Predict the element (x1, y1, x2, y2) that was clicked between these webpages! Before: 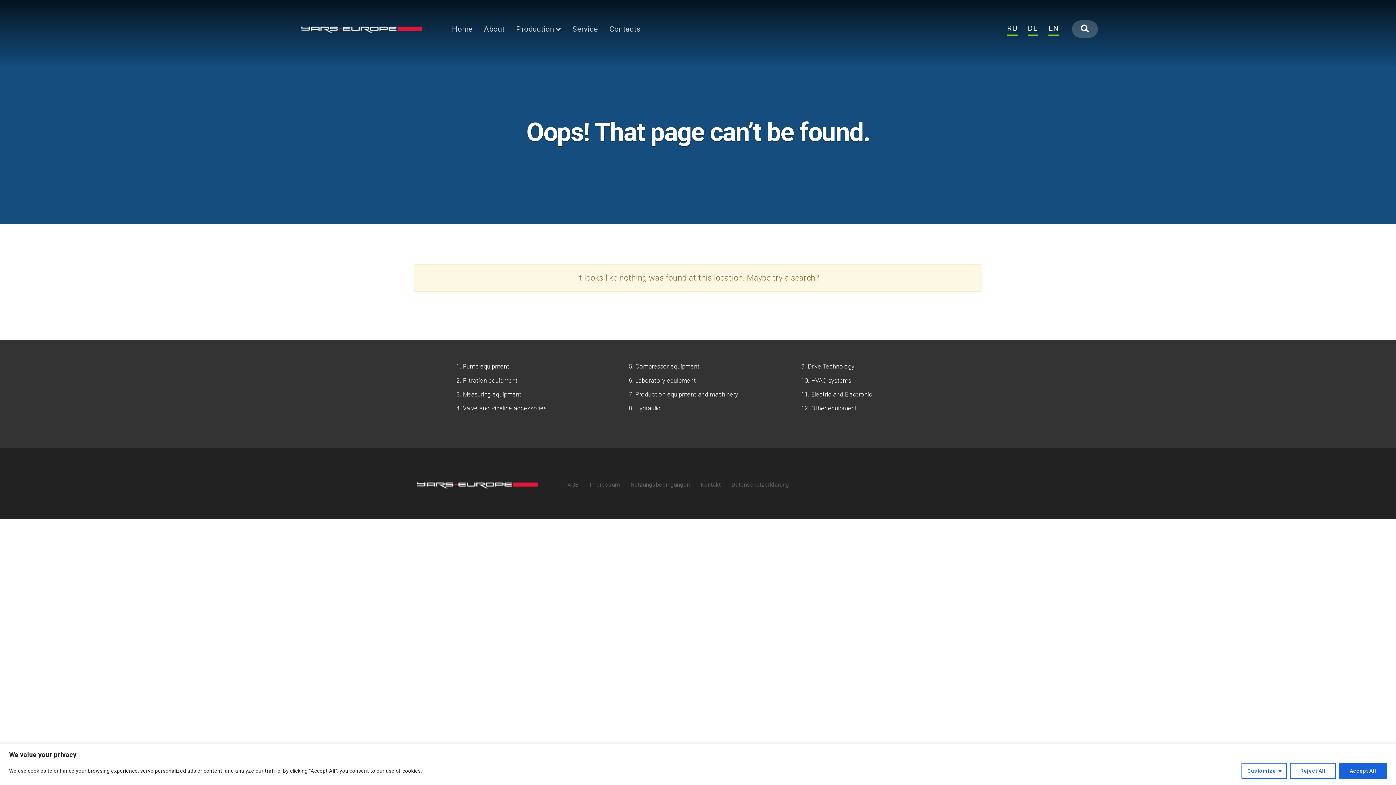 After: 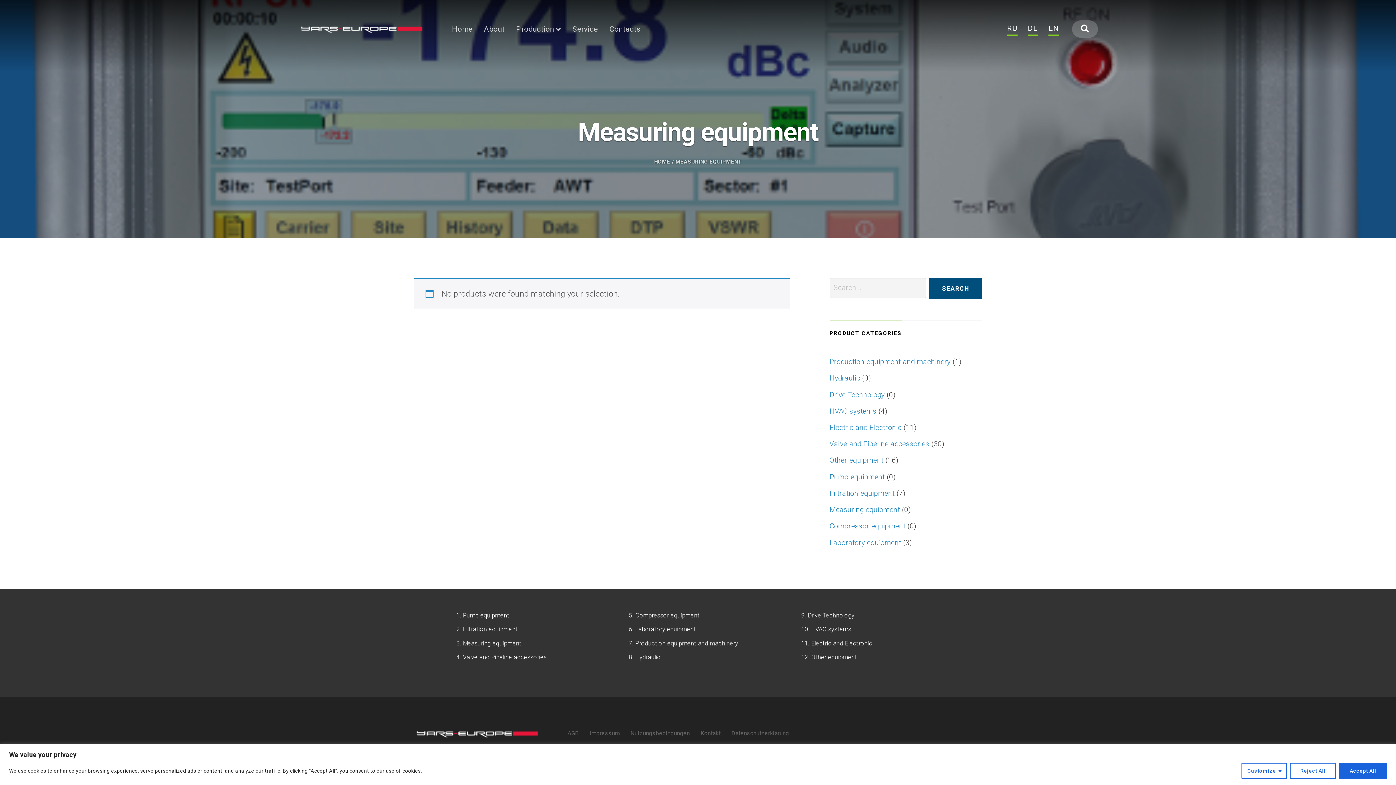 Action: label: 3. Measuring equipment bbox: (456, 391, 521, 398)